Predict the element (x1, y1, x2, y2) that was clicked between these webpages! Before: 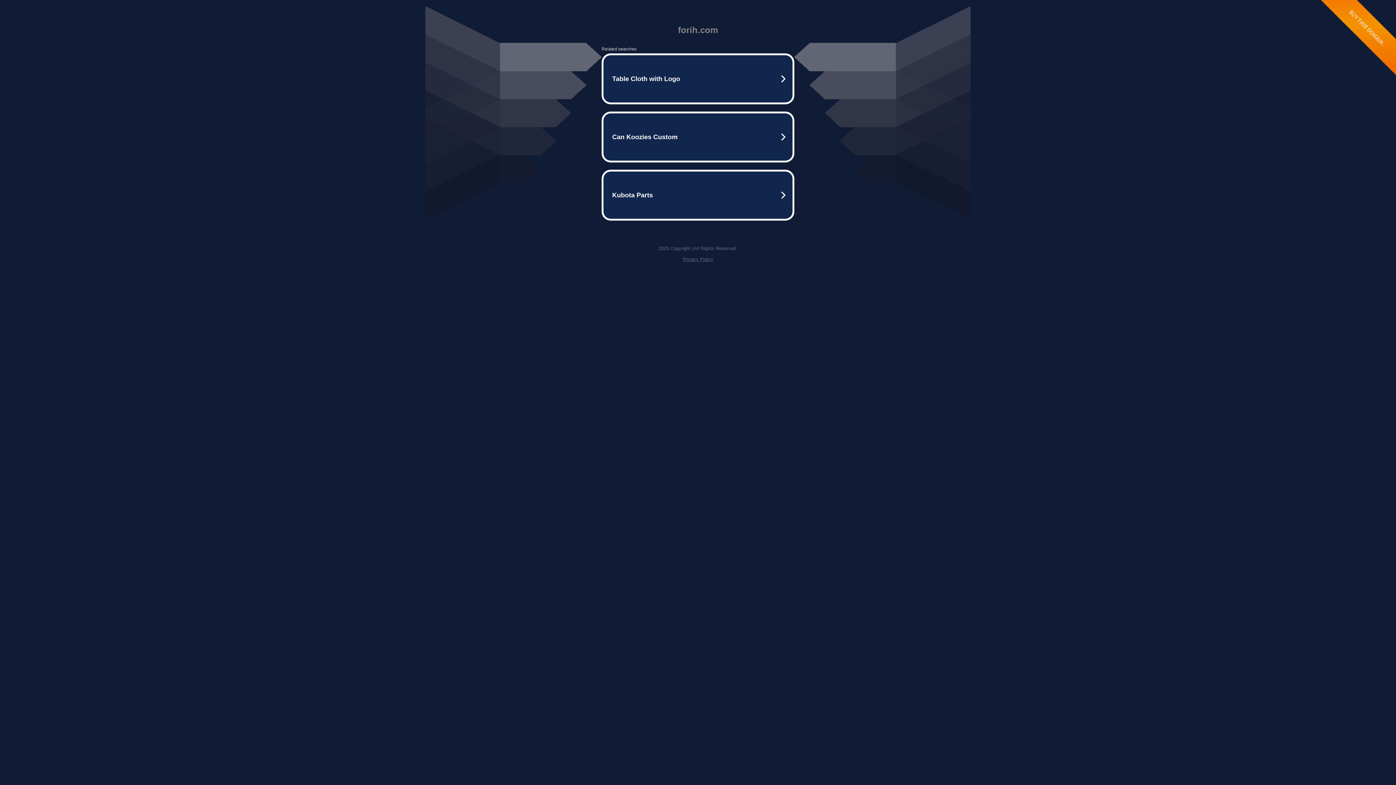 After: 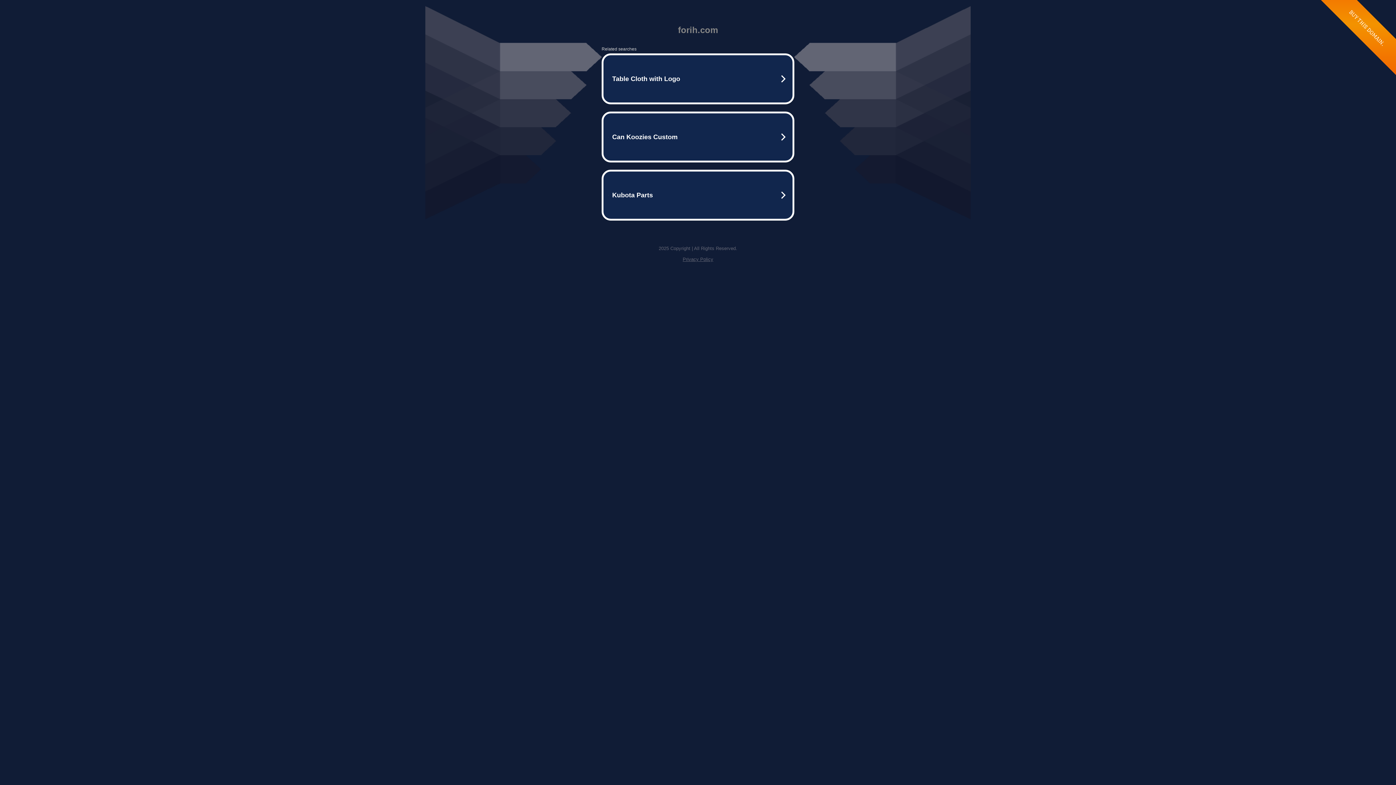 Action: bbox: (682, 256, 713, 262) label: Privacy Policy